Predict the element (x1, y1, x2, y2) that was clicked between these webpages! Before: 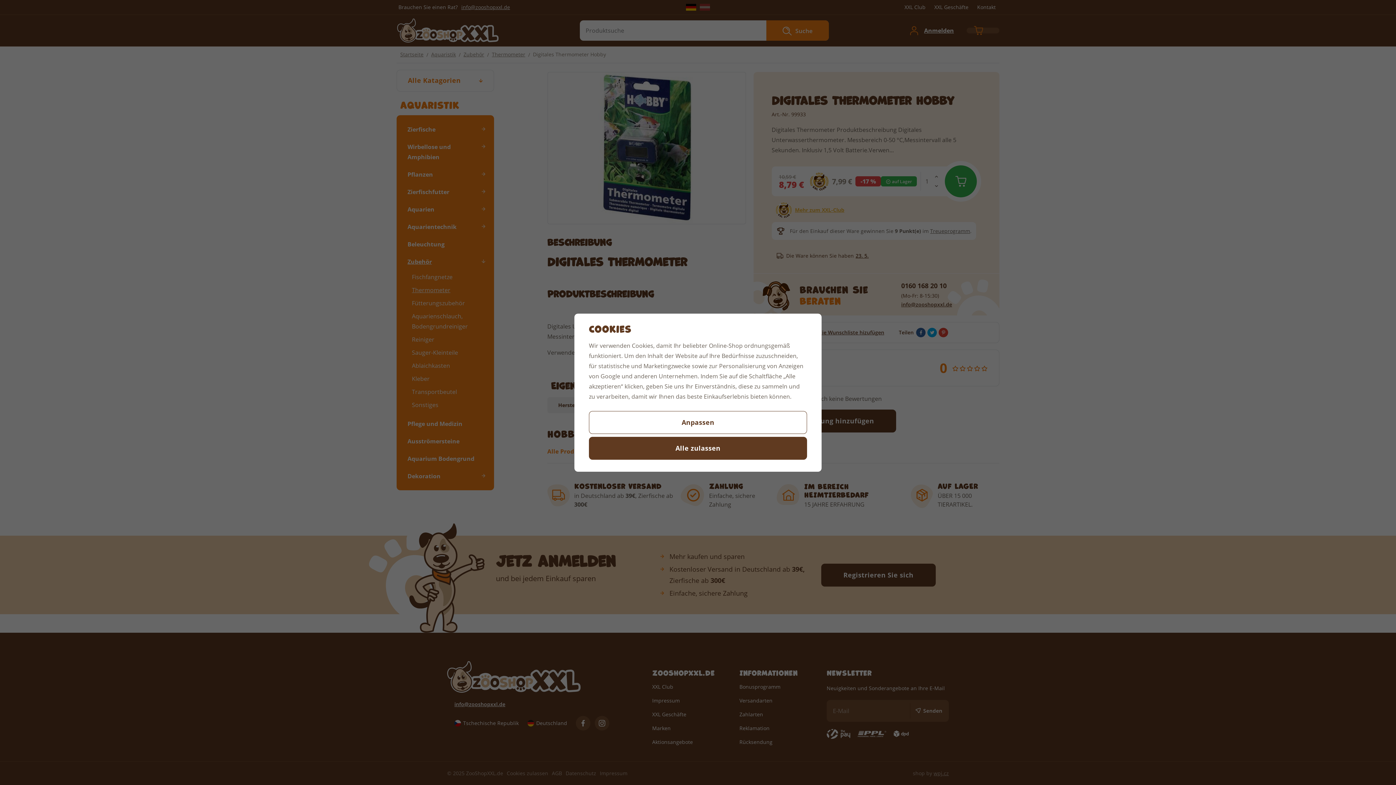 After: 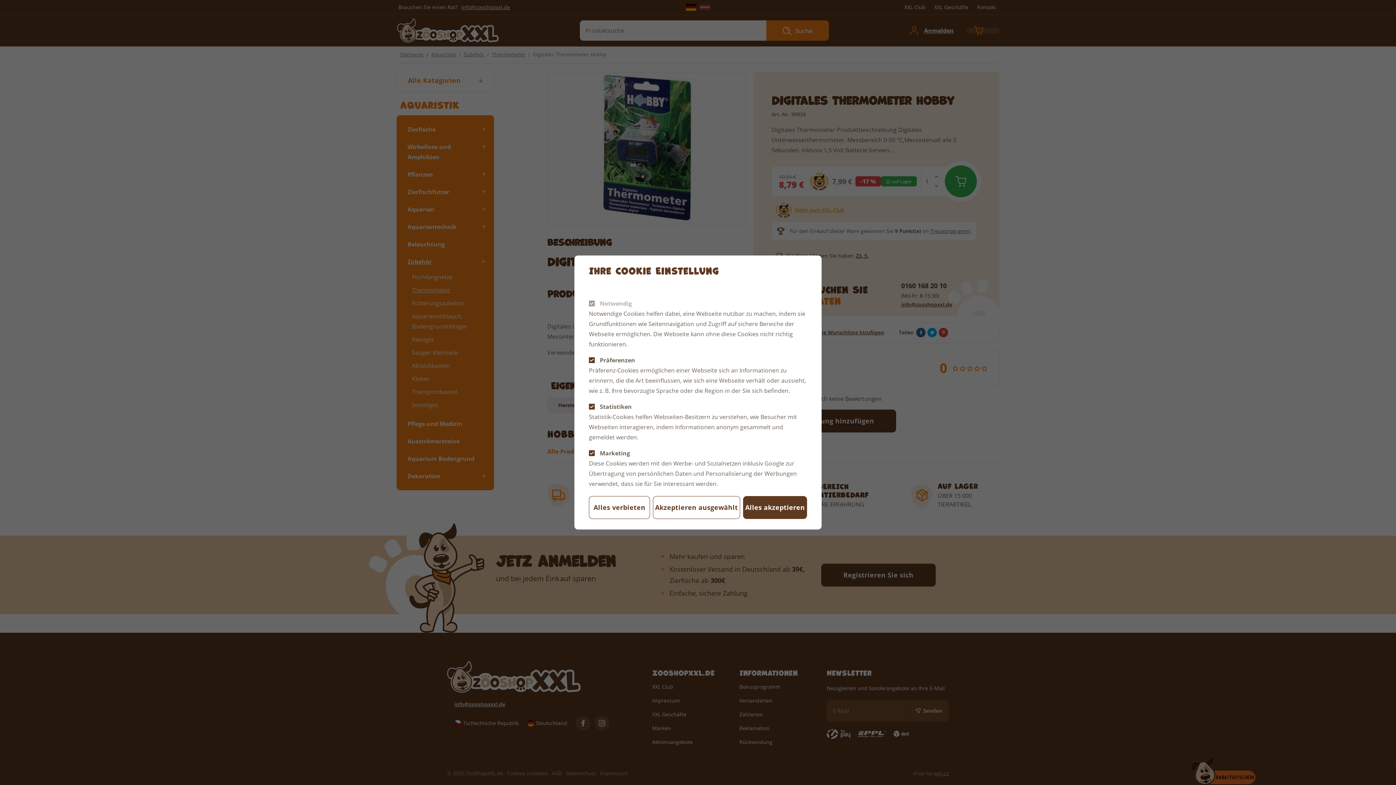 Action: label: Anpassen bbox: (589, 411, 807, 434)